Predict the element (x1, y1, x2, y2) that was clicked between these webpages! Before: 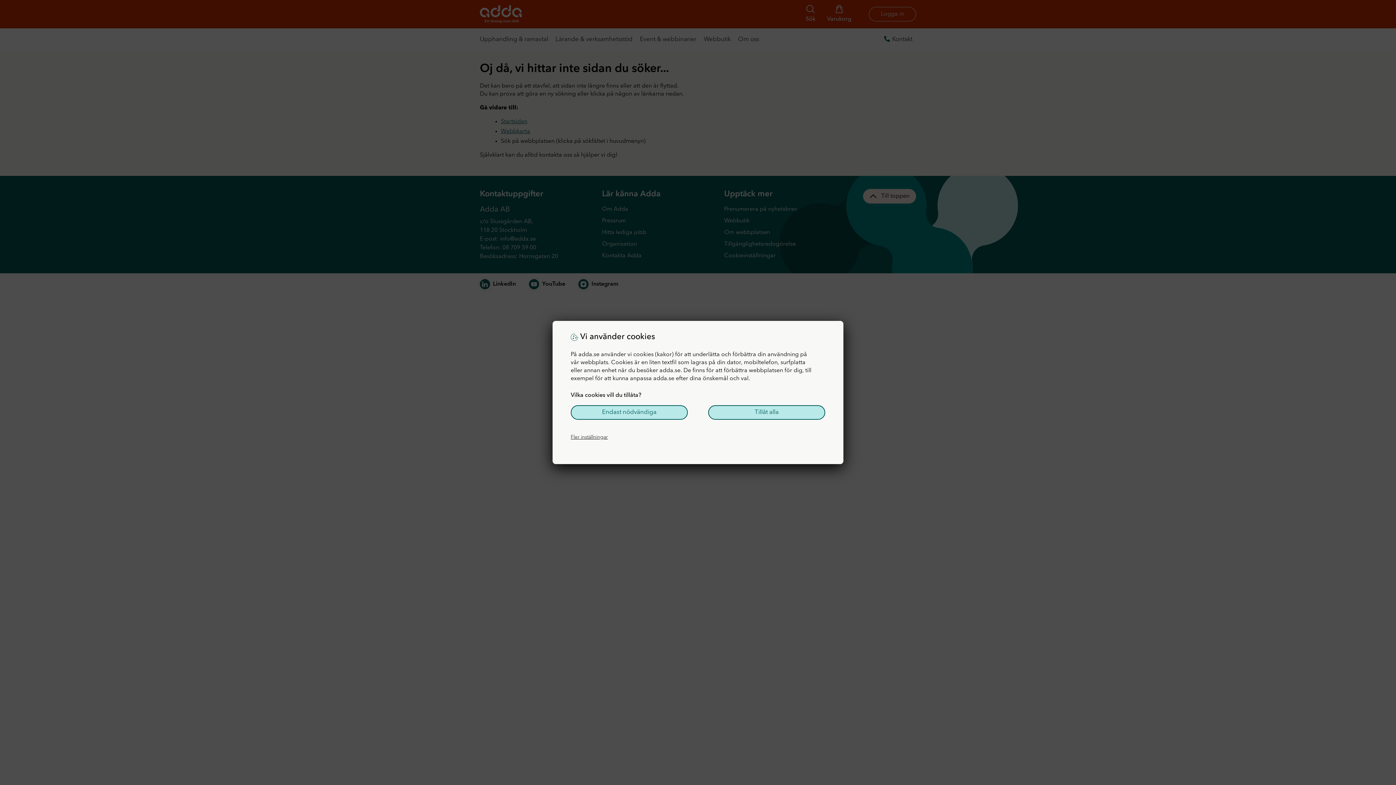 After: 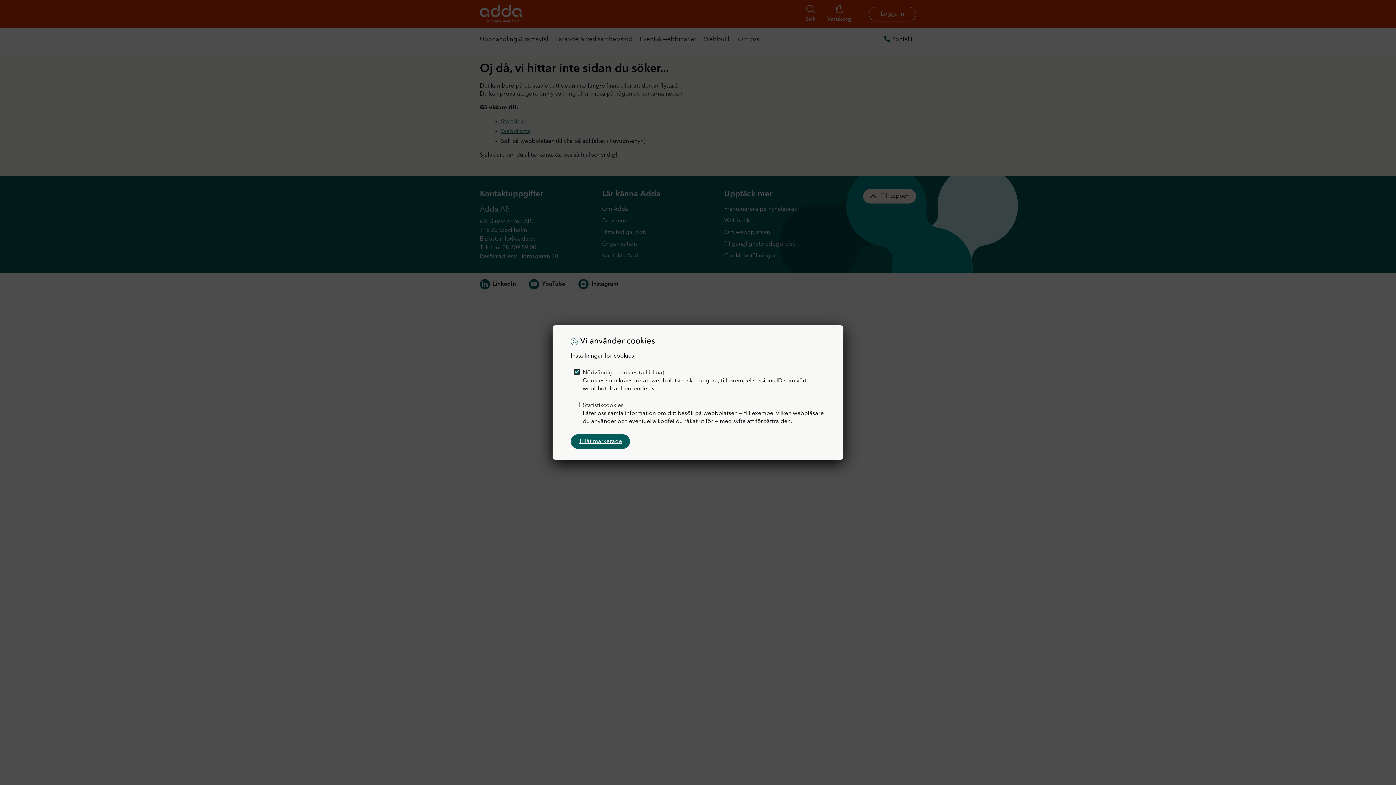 Action: label: Fler inställningar bbox: (570, 430, 608, 444)